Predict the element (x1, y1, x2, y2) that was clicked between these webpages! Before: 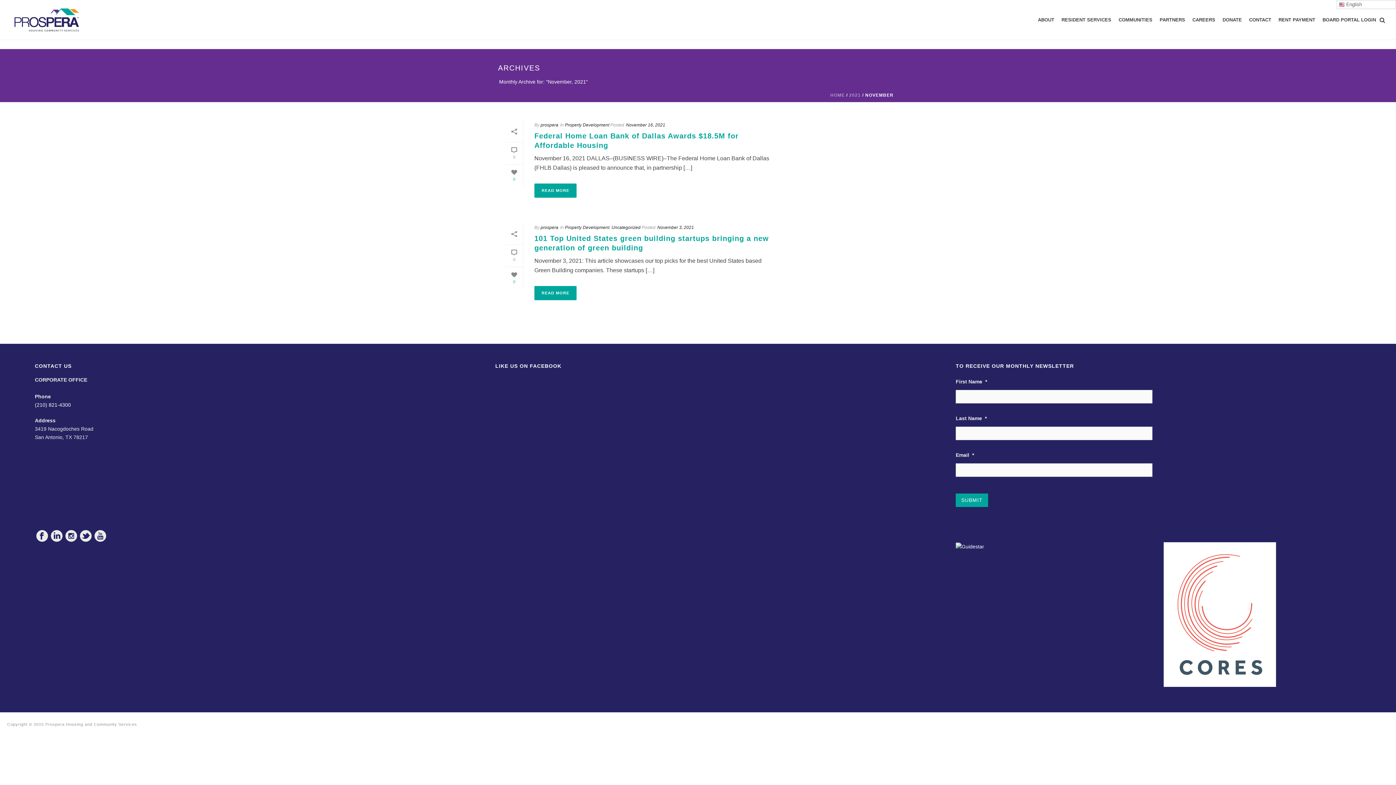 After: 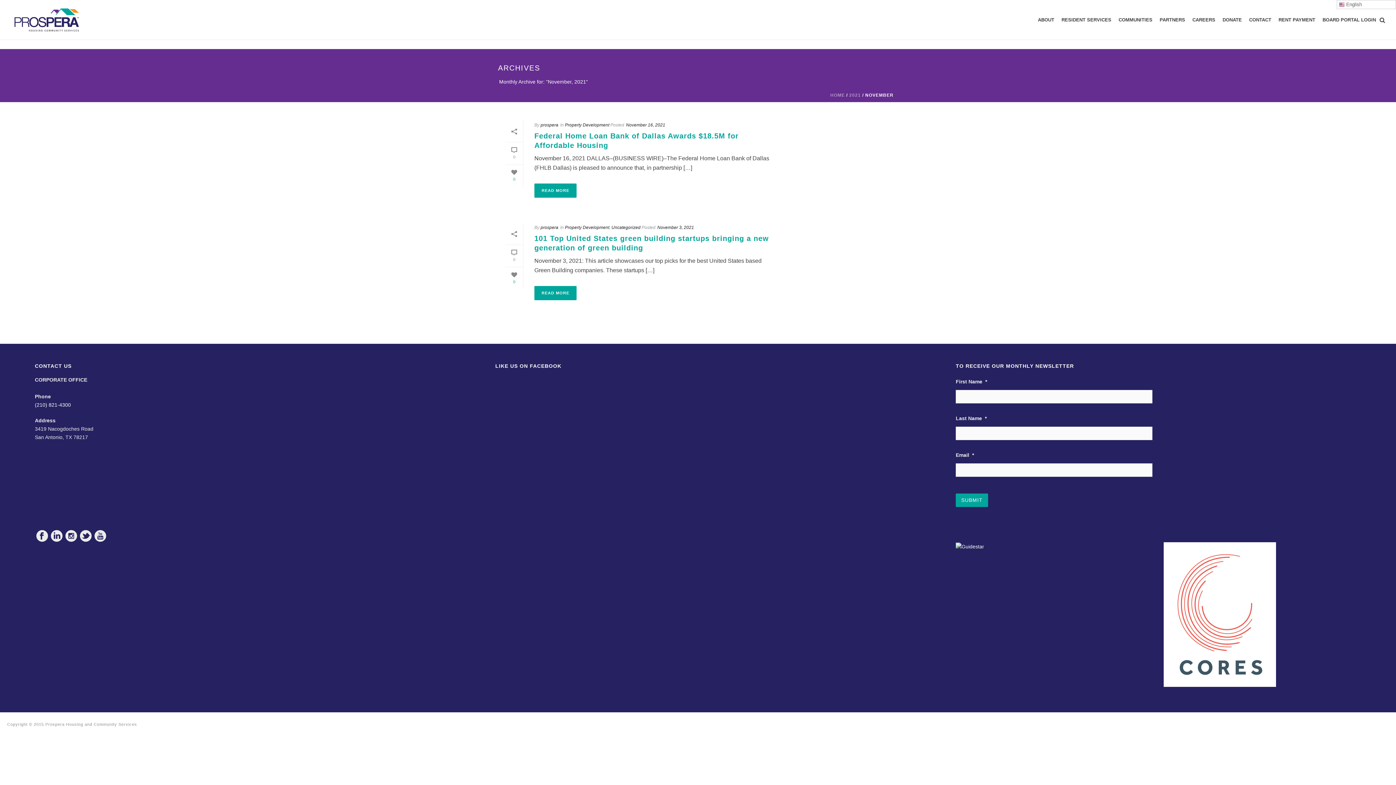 Action: bbox: (65, 530, 77, 542)